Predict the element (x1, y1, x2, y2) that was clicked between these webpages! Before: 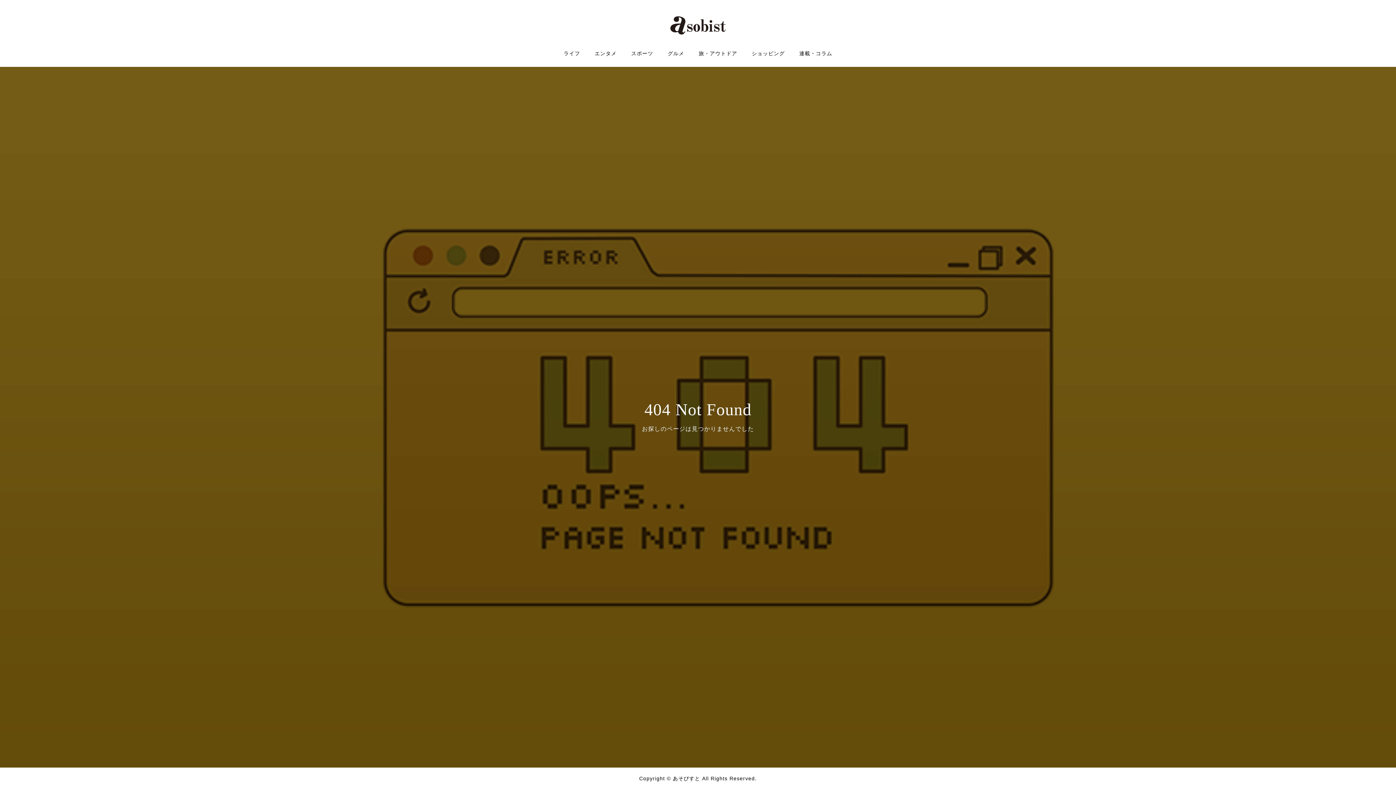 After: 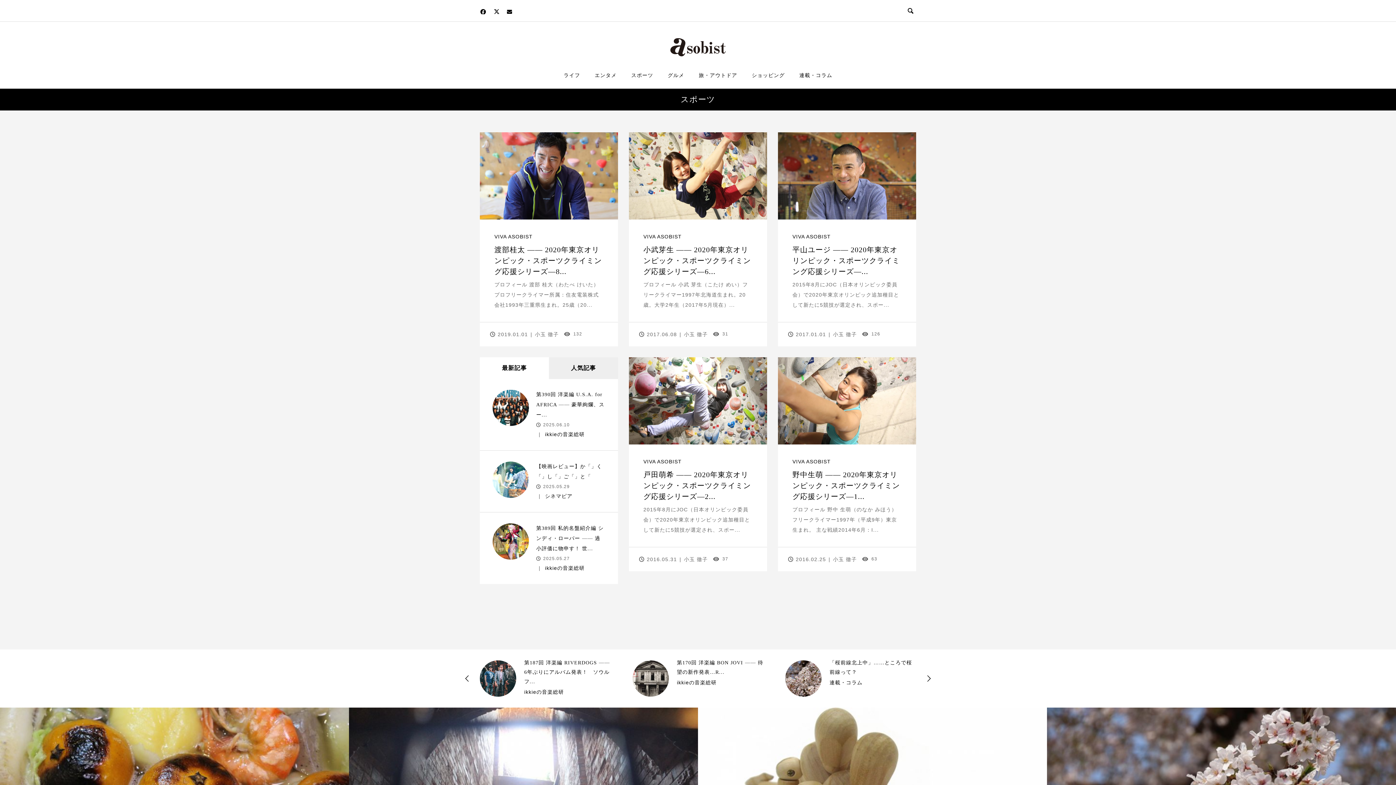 Action: label: スポーツ bbox: (624, 40, 660, 66)